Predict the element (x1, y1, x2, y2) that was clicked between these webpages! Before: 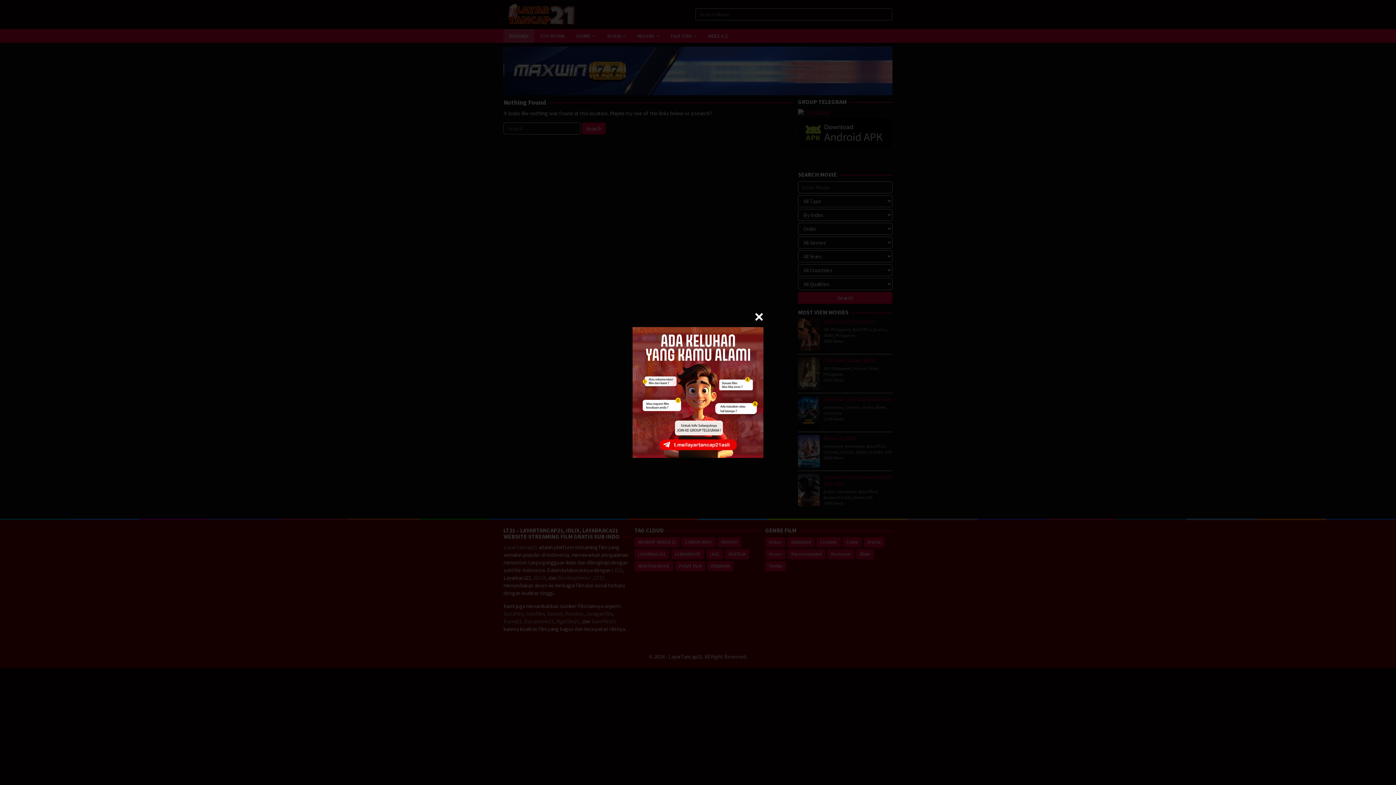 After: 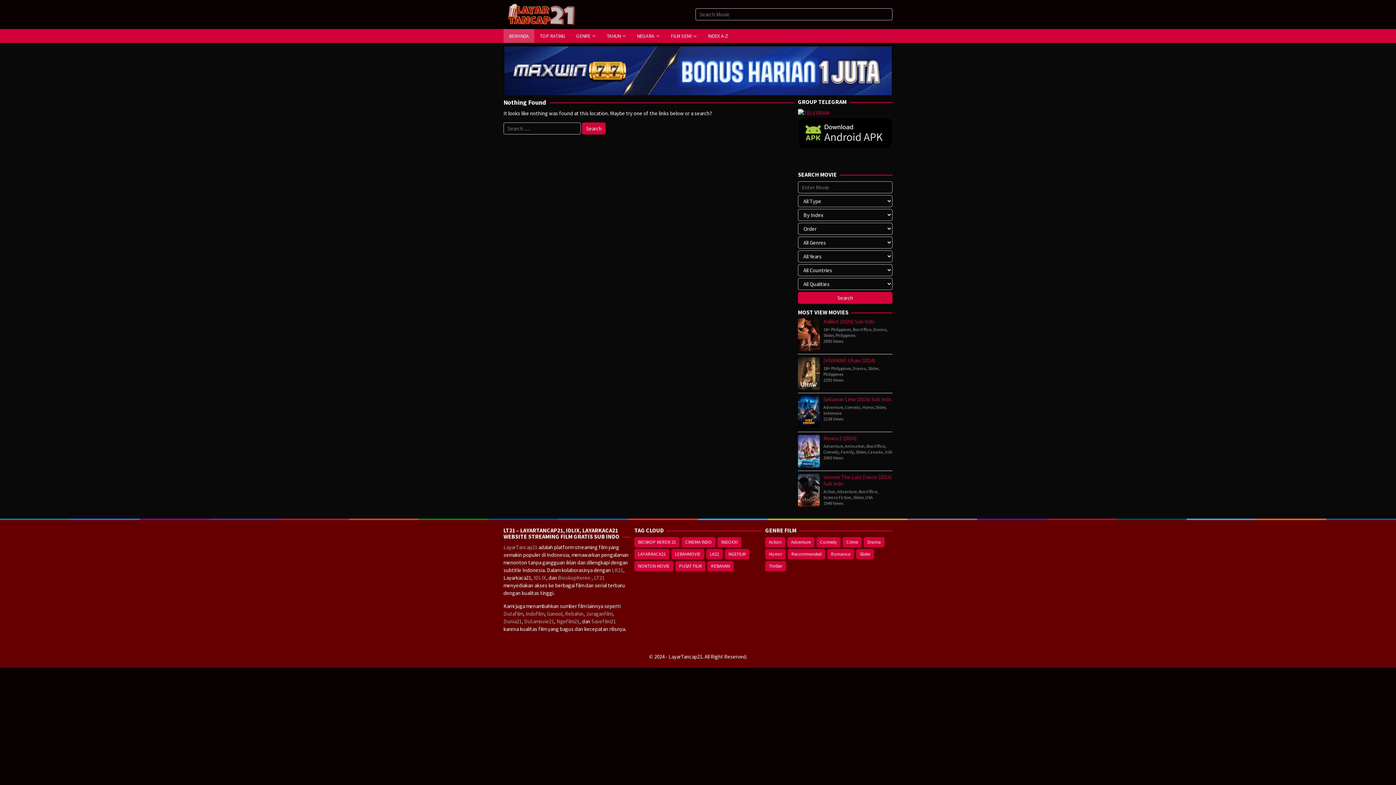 Action: bbox: (754, 312, 763, 321)